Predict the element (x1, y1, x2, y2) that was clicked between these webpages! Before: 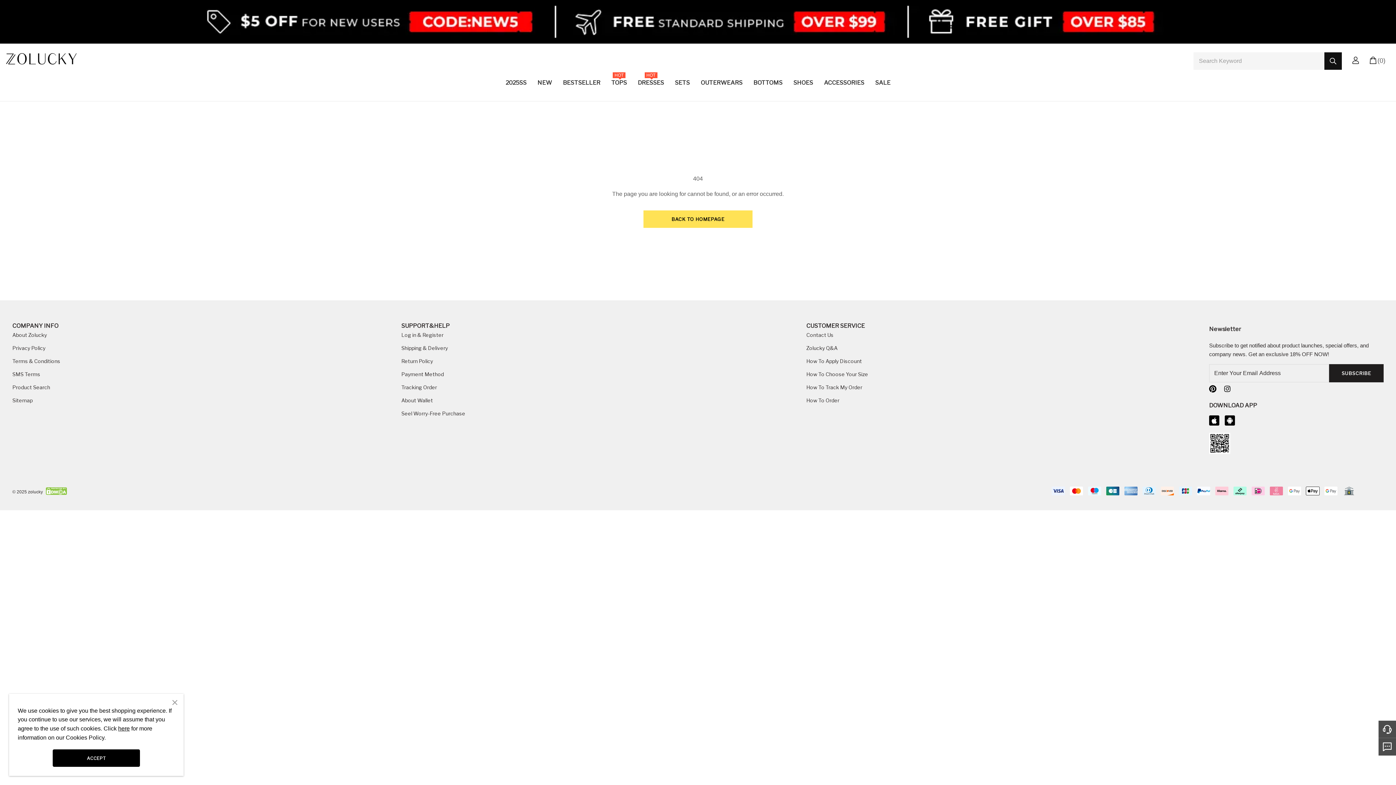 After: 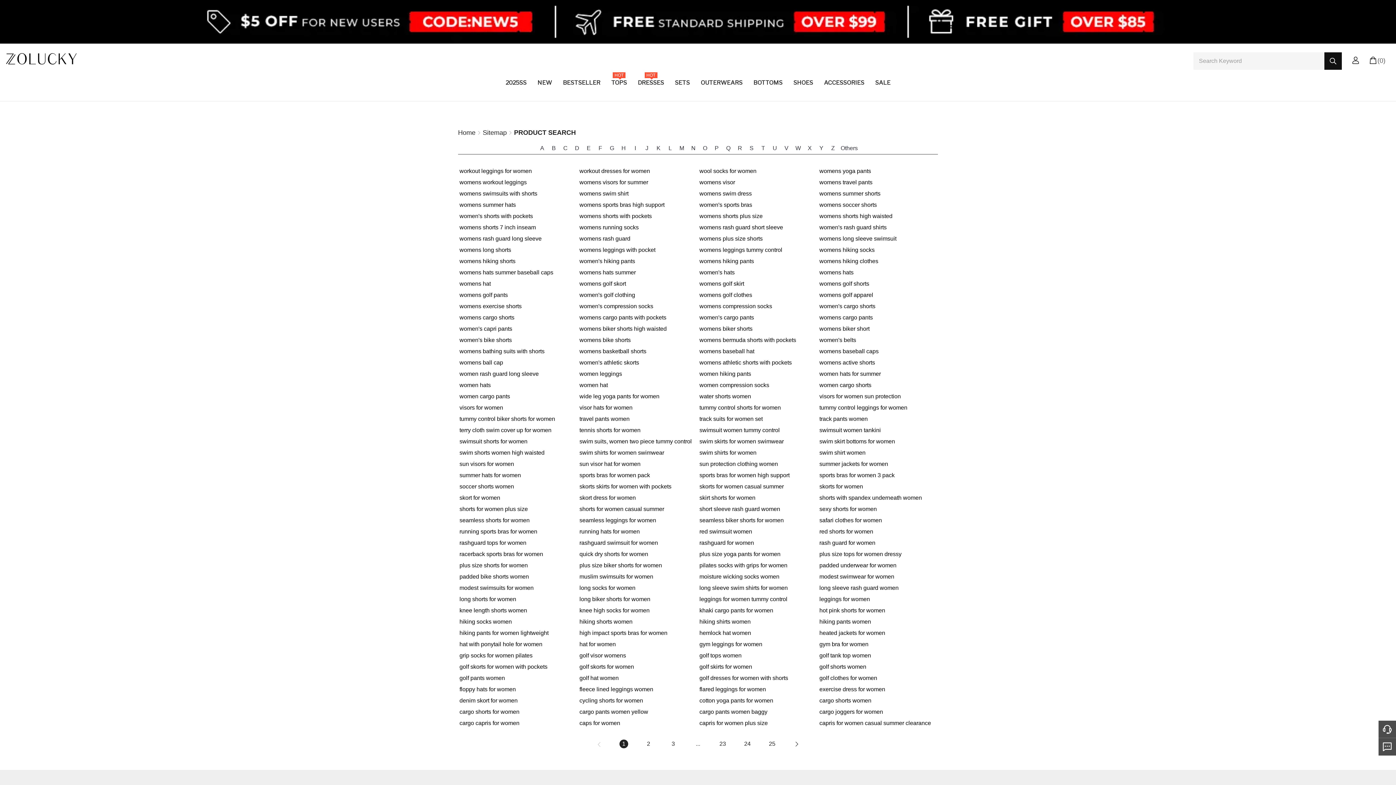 Action: bbox: (12, 384, 50, 390) label: Product Search